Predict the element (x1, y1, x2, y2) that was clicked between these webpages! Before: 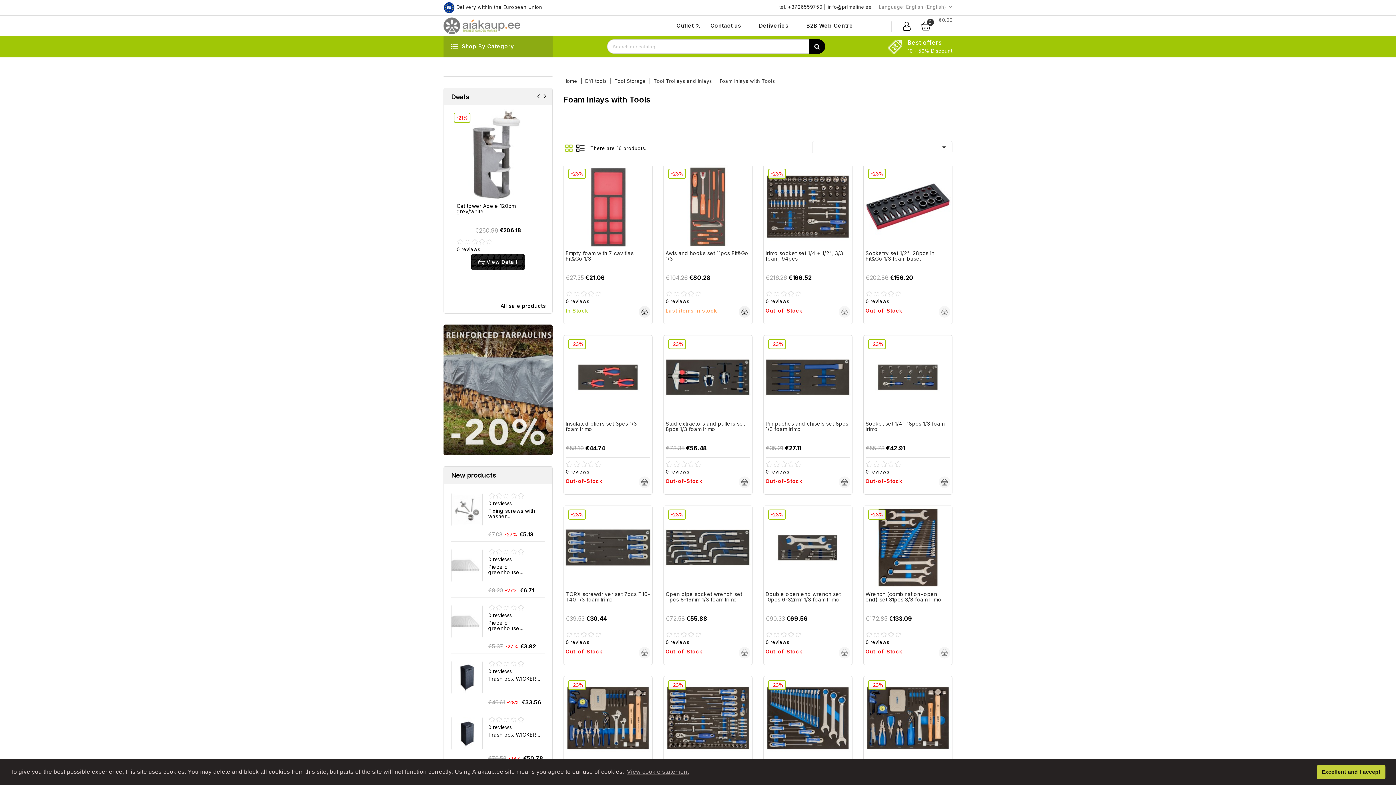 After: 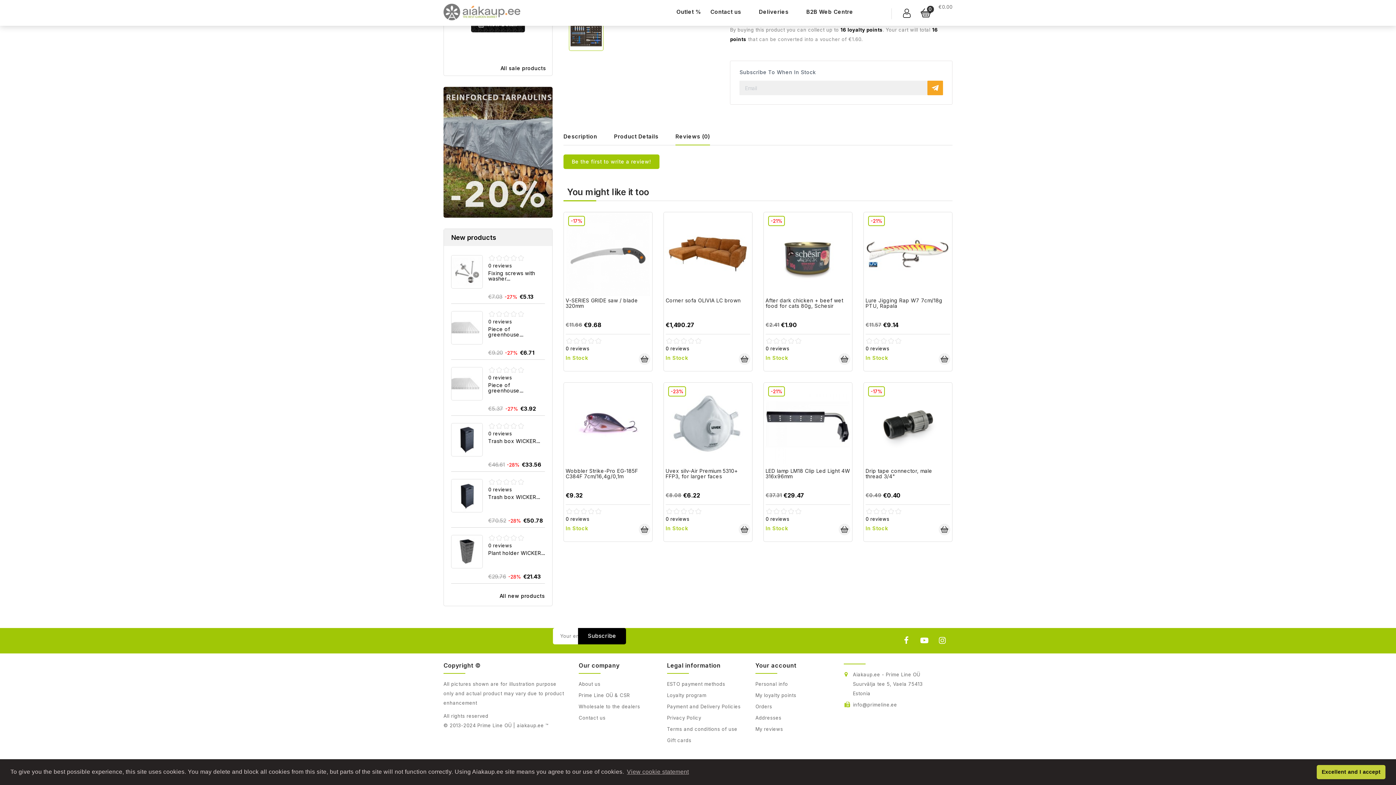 Action: bbox: (765, 290, 850, 306) label: 0 reviews